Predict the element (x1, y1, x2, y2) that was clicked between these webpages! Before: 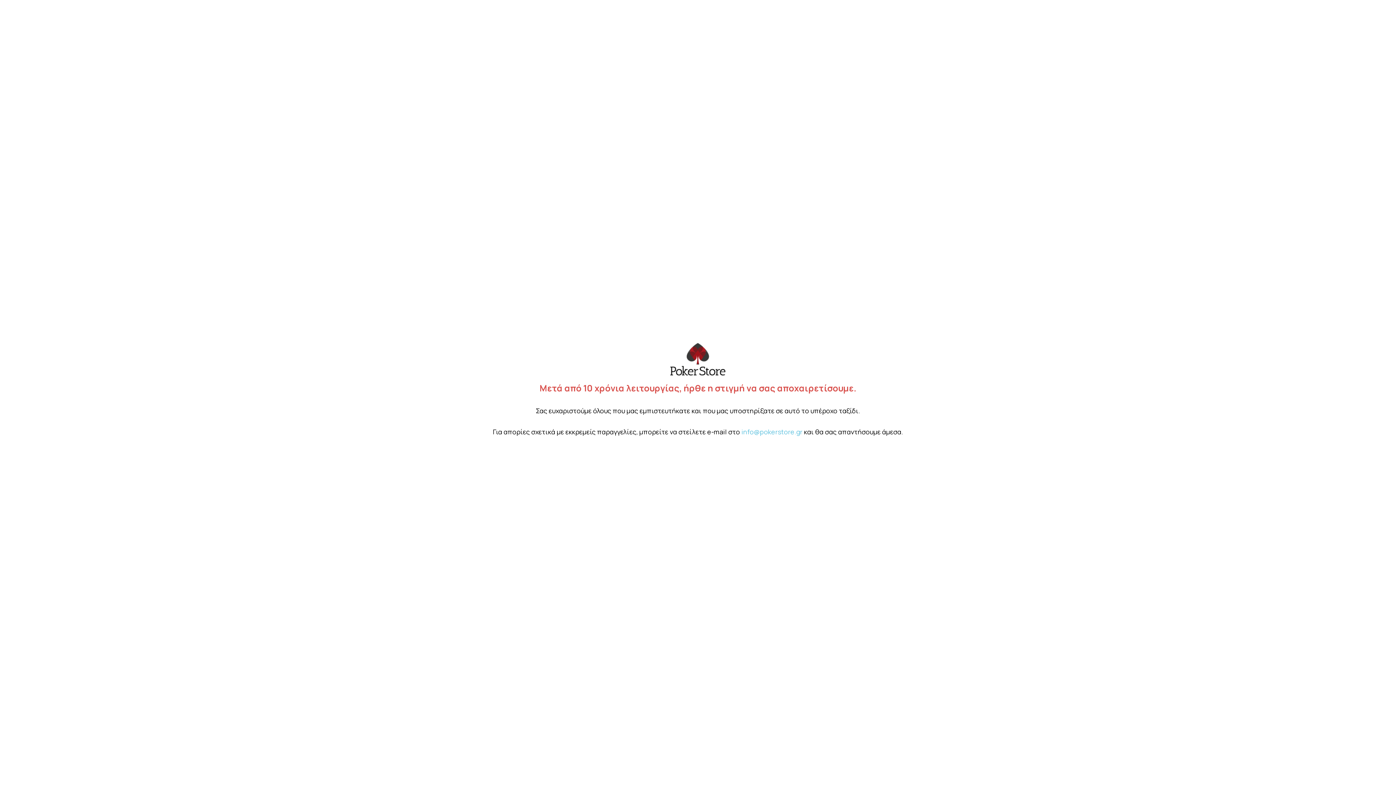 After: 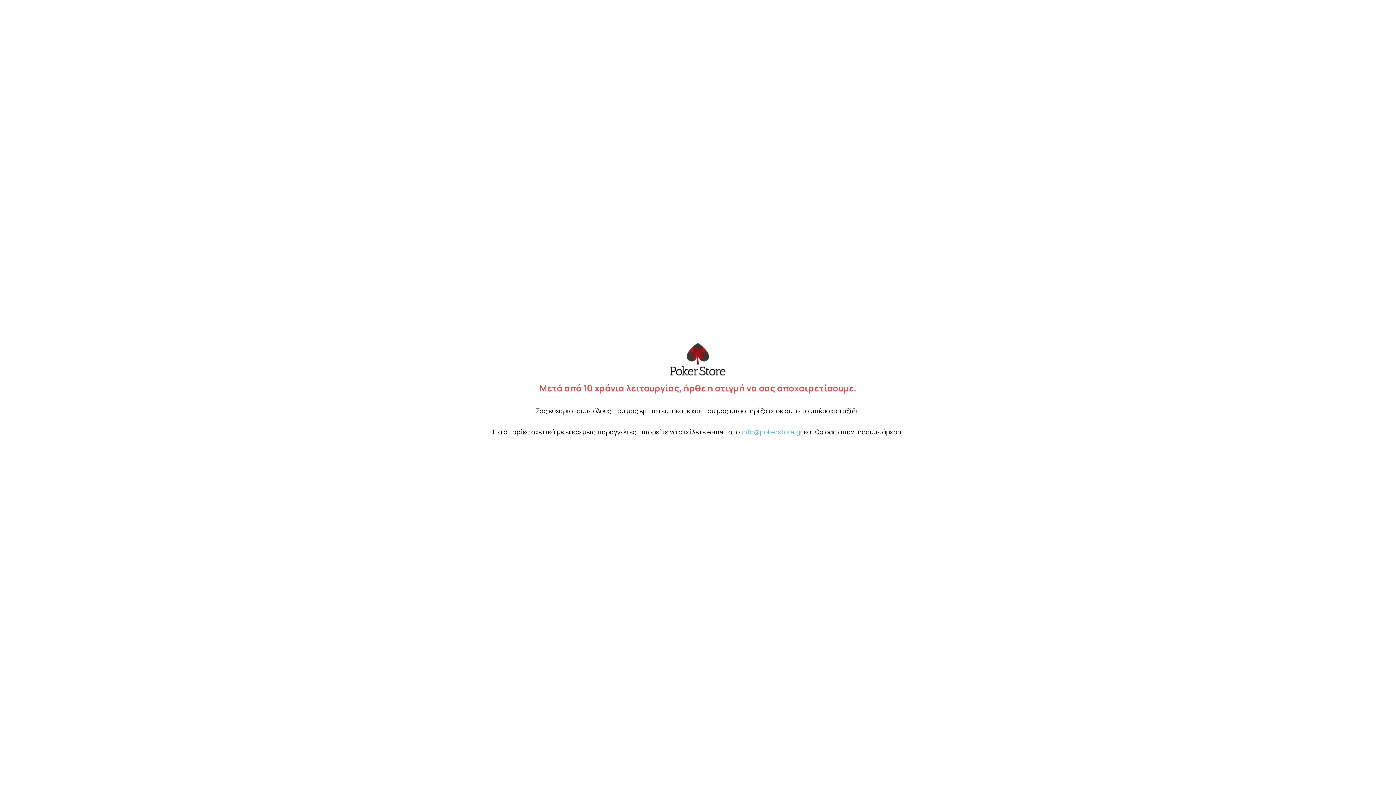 Action: label: info@pokerstore.gr bbox: (741, 427, 802, 436)